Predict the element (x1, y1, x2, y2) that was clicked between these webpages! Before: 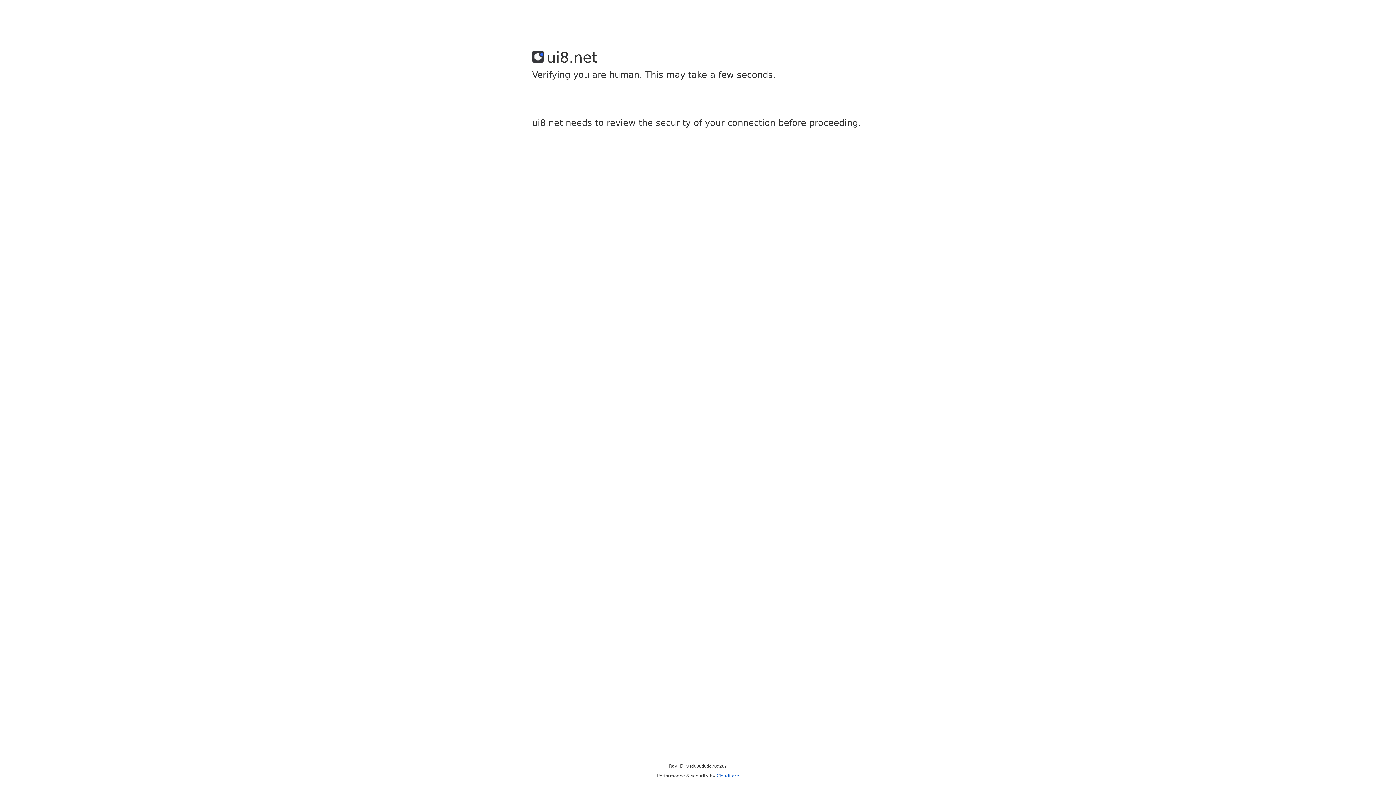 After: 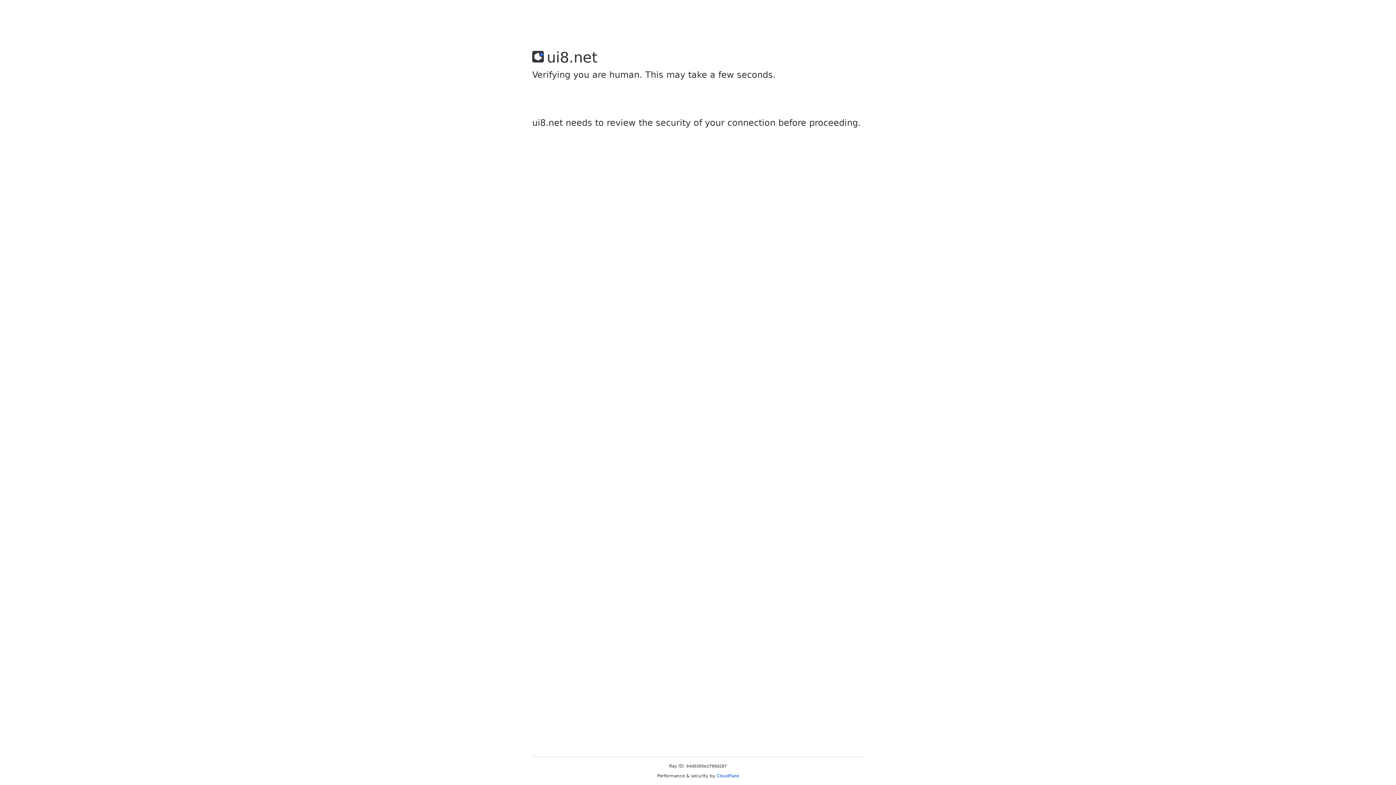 Action: label: Cloudflare bbox: (716, 773, 739, 778)